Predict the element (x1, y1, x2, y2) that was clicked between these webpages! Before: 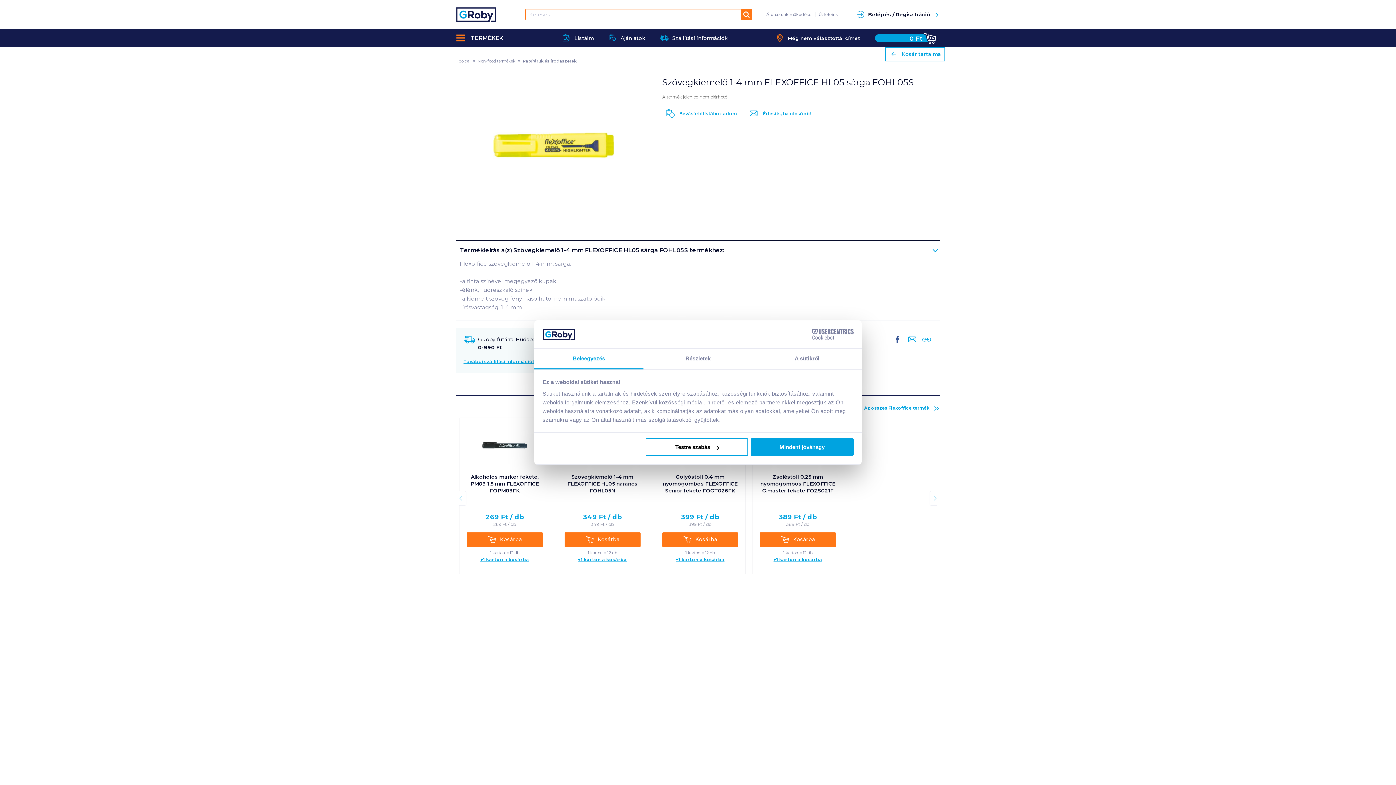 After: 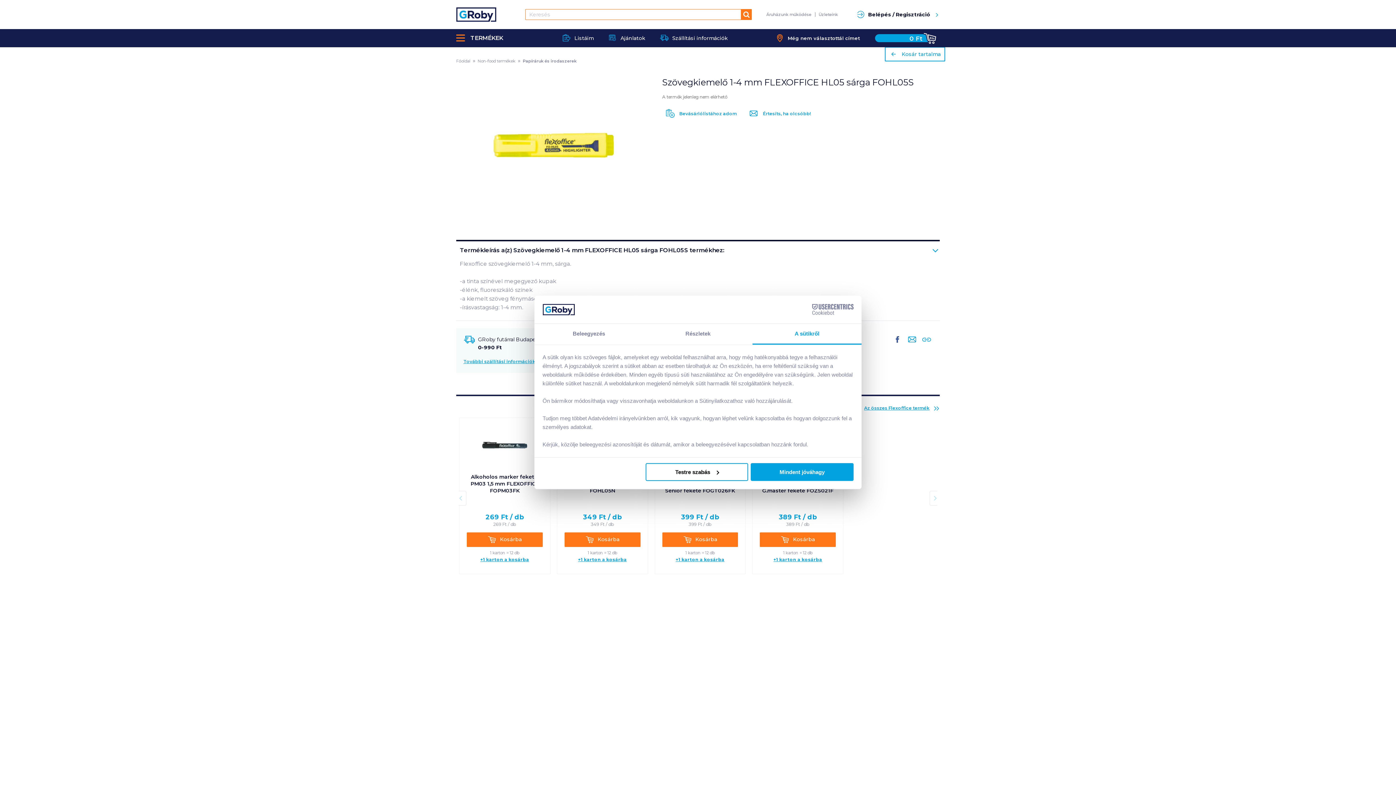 Action: label: A sütikről bbox: (752, 348, 861, 369)